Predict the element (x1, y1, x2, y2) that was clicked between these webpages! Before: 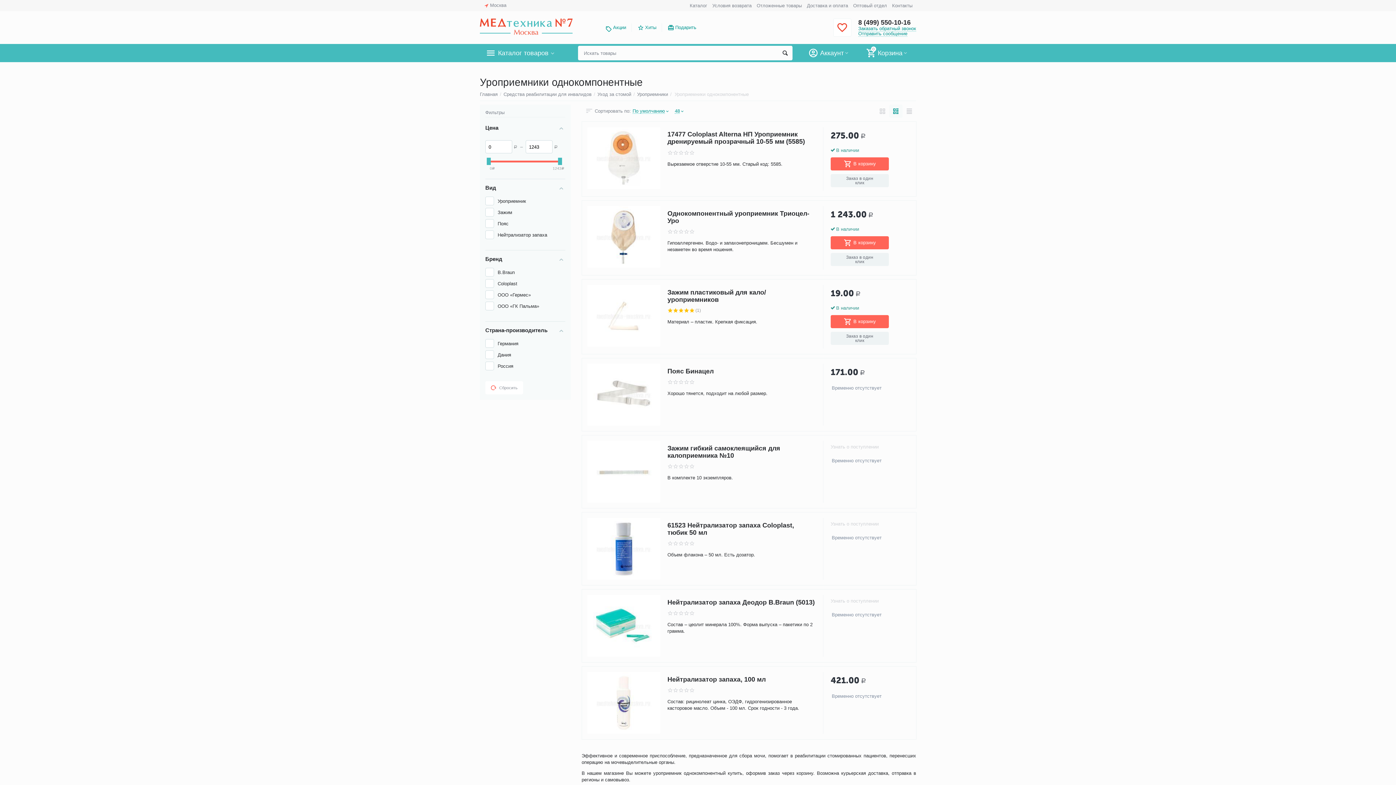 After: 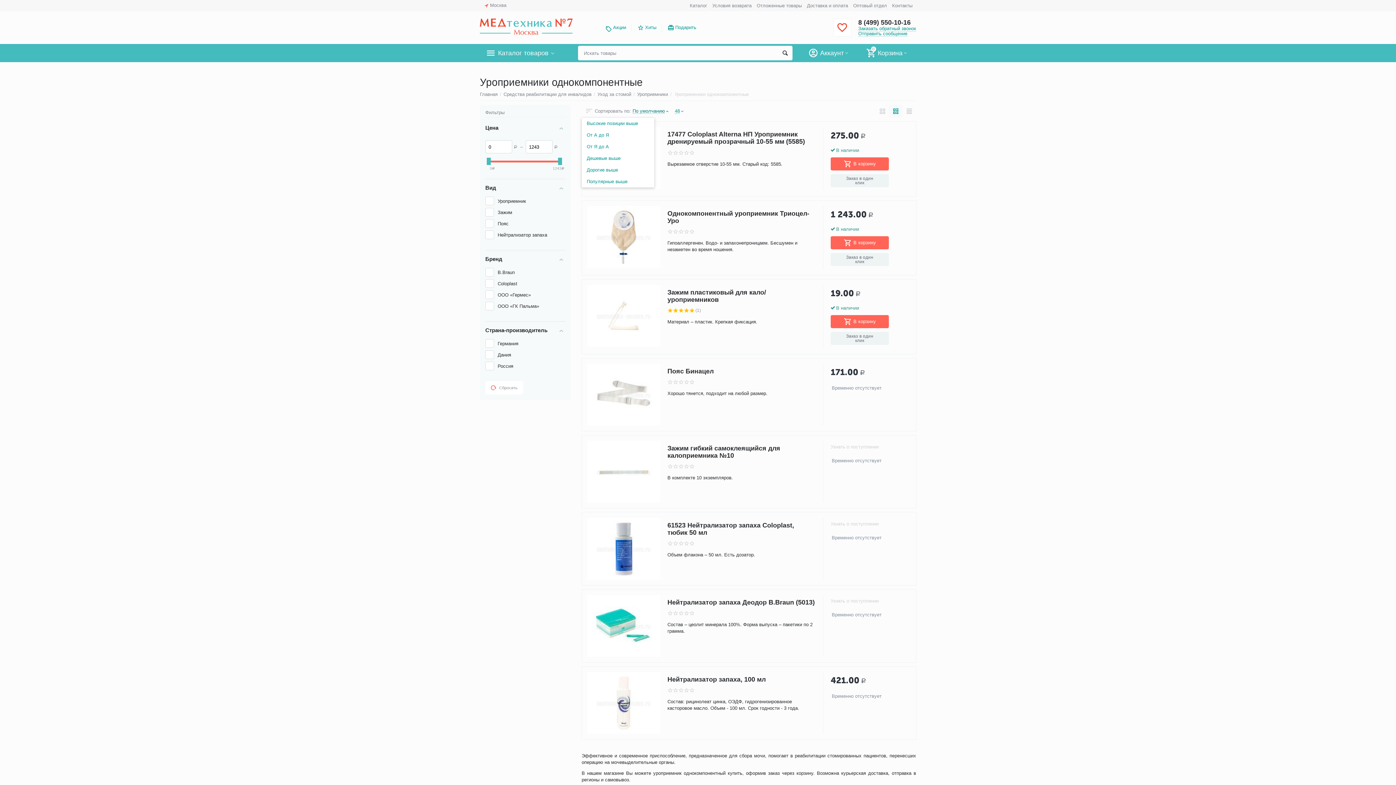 Action: bbox: (632, 104, 673, 117) label: По умолчанию